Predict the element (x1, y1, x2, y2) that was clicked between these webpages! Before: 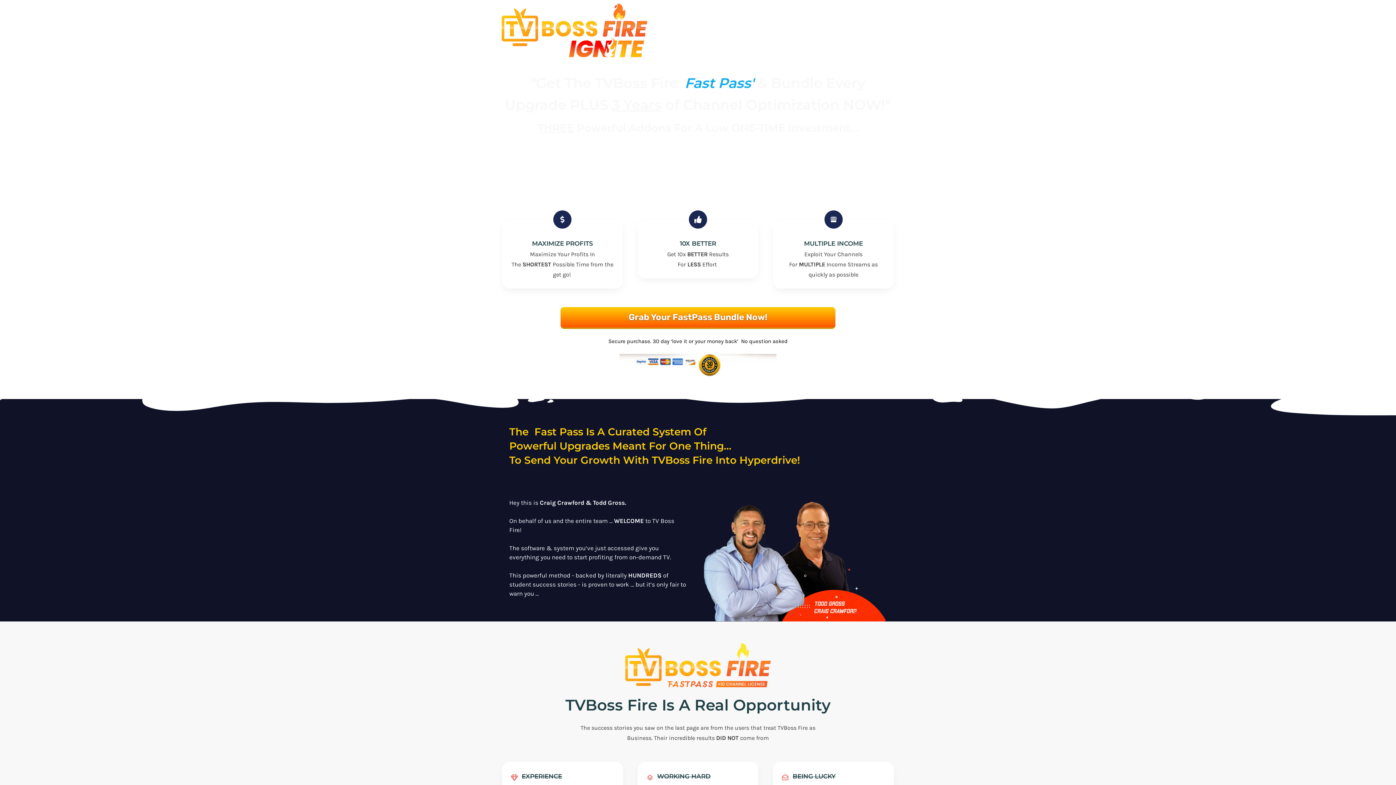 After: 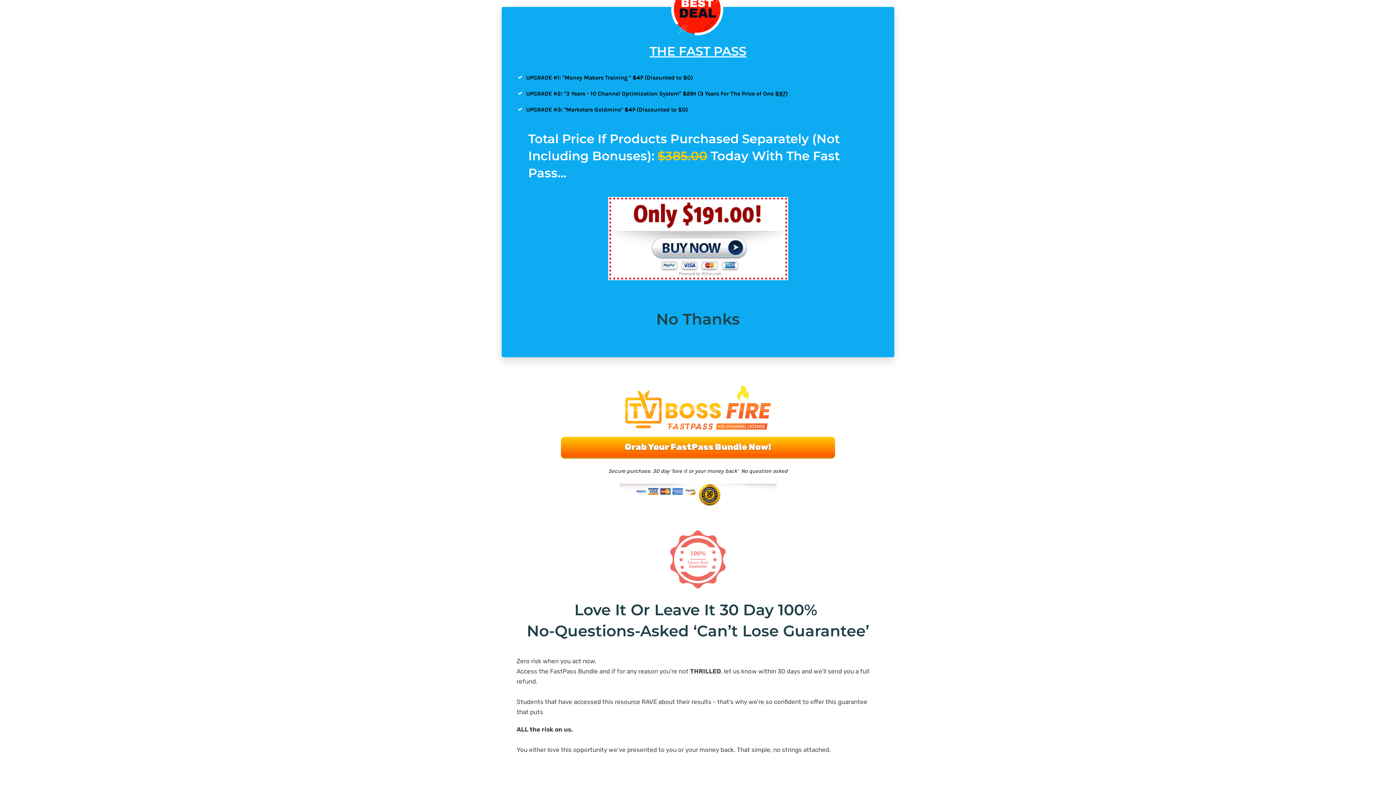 Action: label: Grab Your FastPass Bundle Now! bbox: (560, 307, 835, 329)